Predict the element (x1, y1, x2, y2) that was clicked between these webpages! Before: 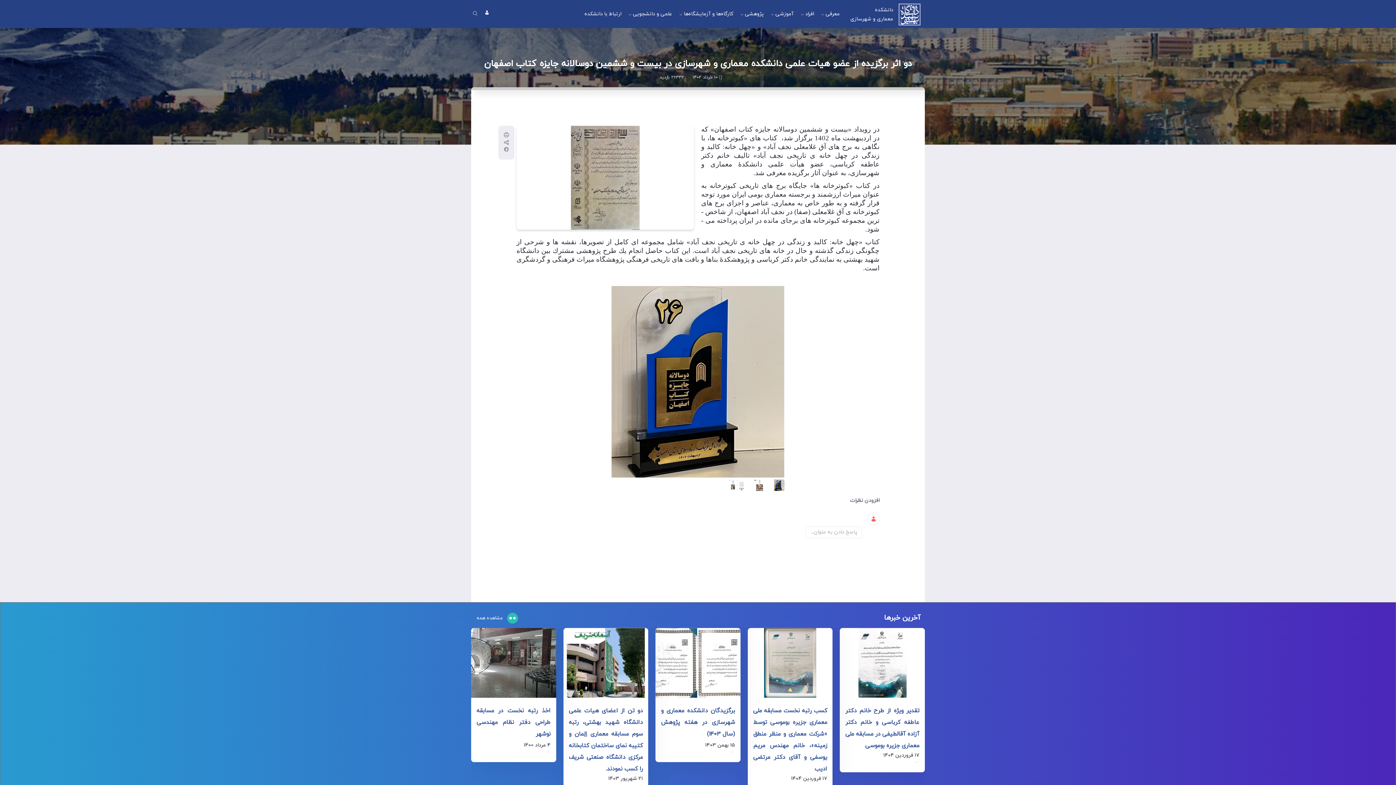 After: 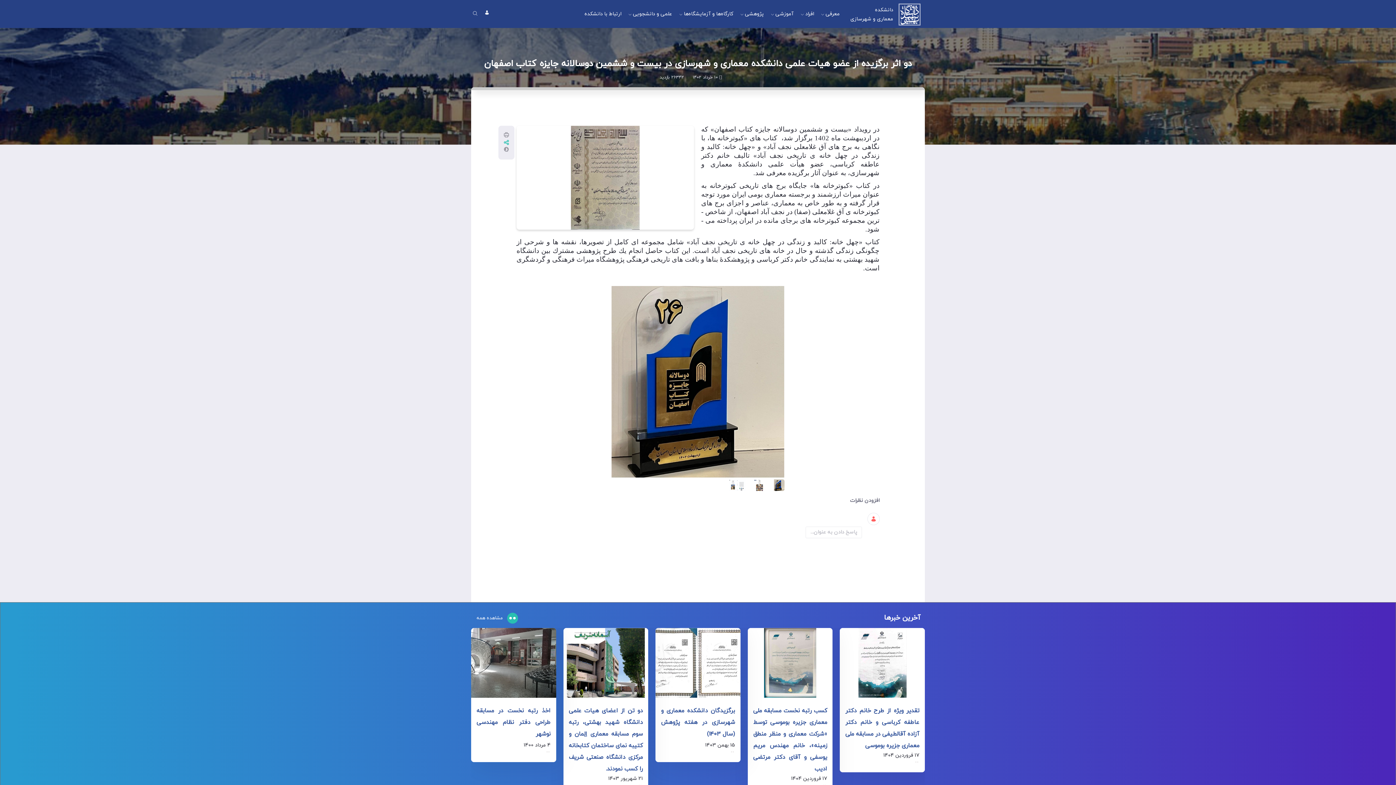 Action: bbox: (503, 139, 509, 146)